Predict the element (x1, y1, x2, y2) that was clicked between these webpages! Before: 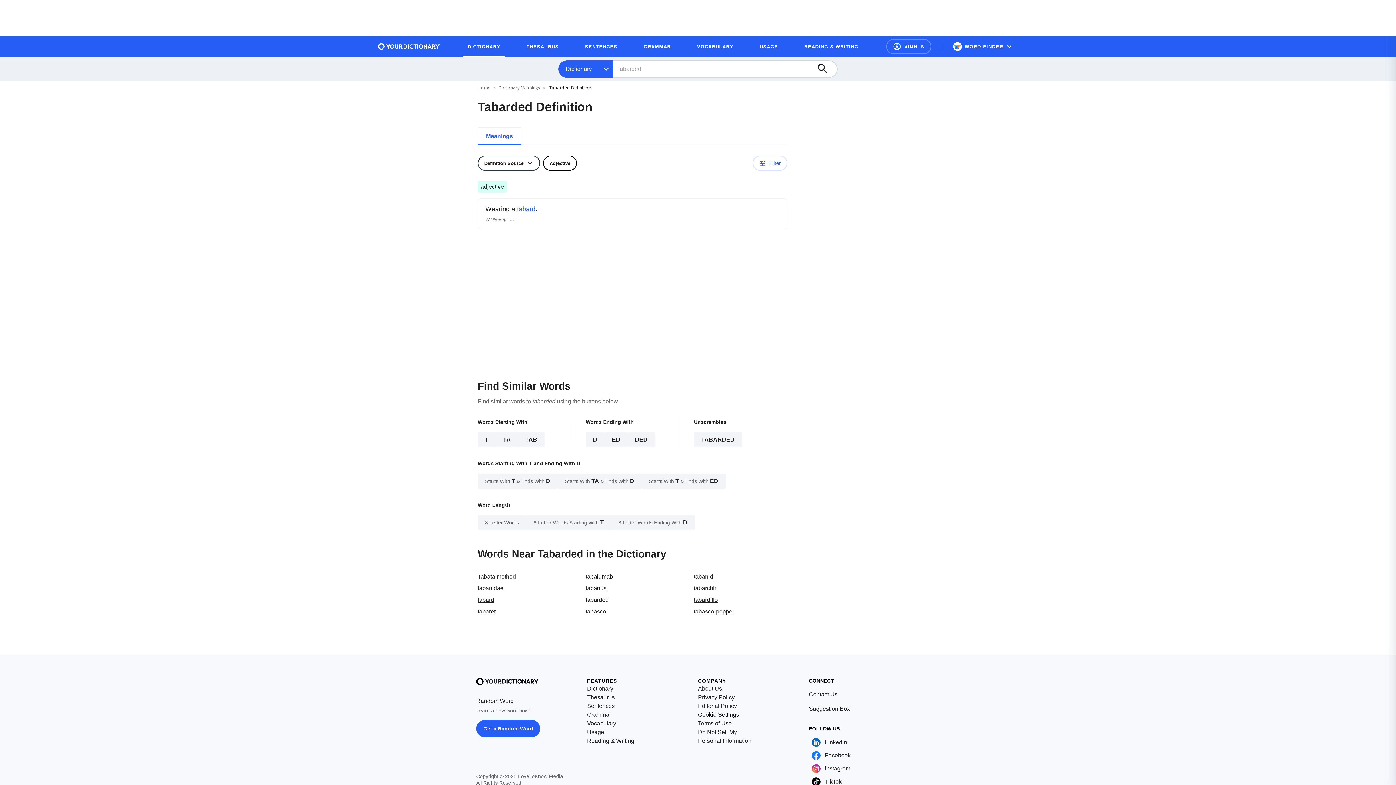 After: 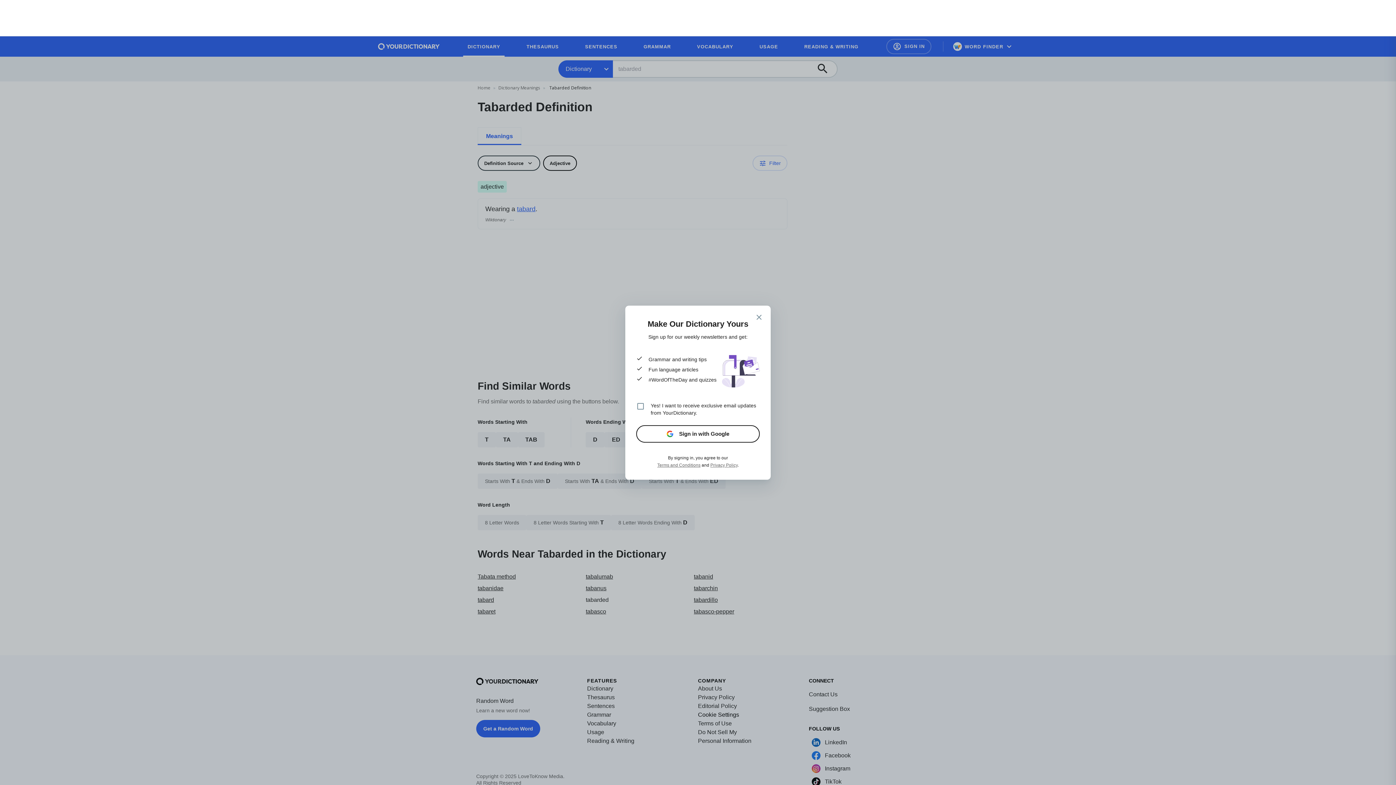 Action: label: Account bbox: (886, 38, 931, 54)